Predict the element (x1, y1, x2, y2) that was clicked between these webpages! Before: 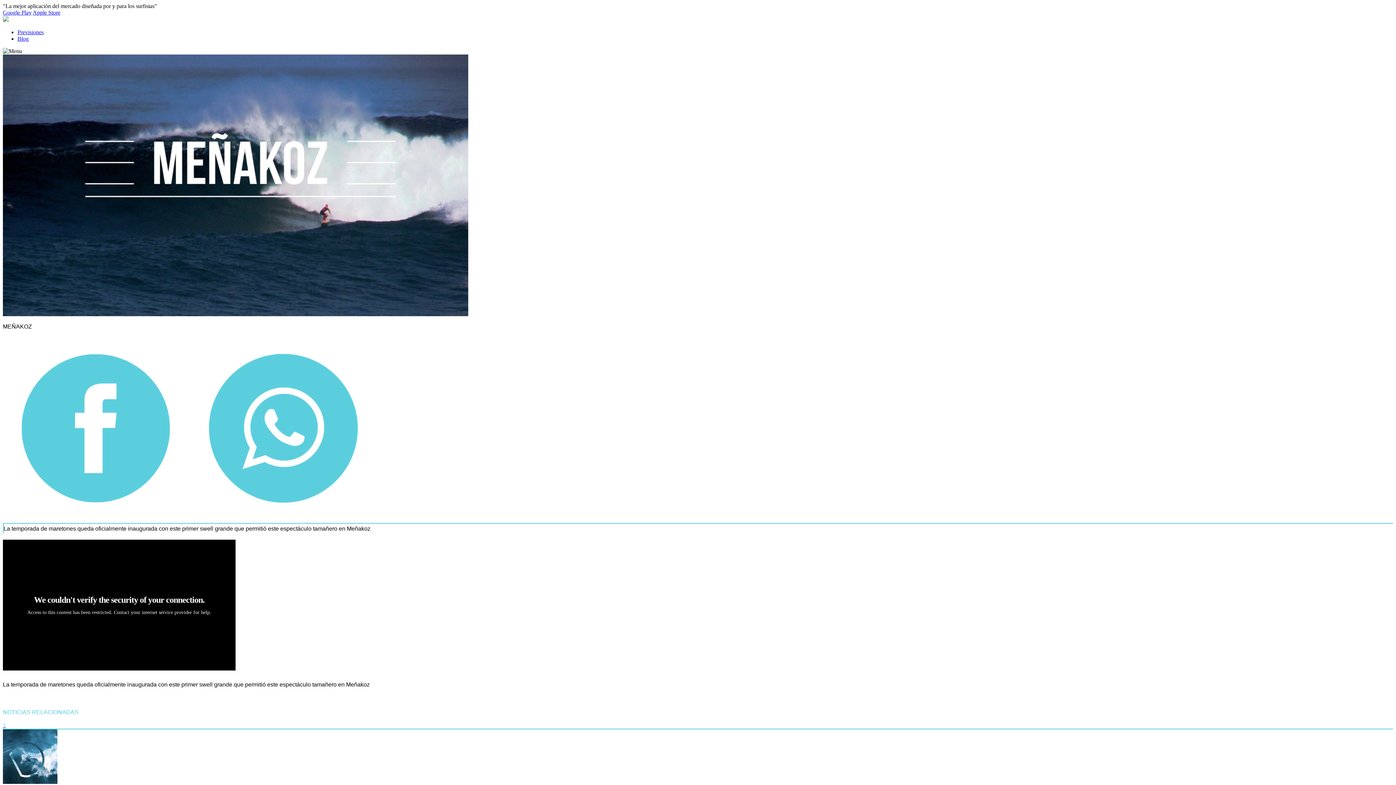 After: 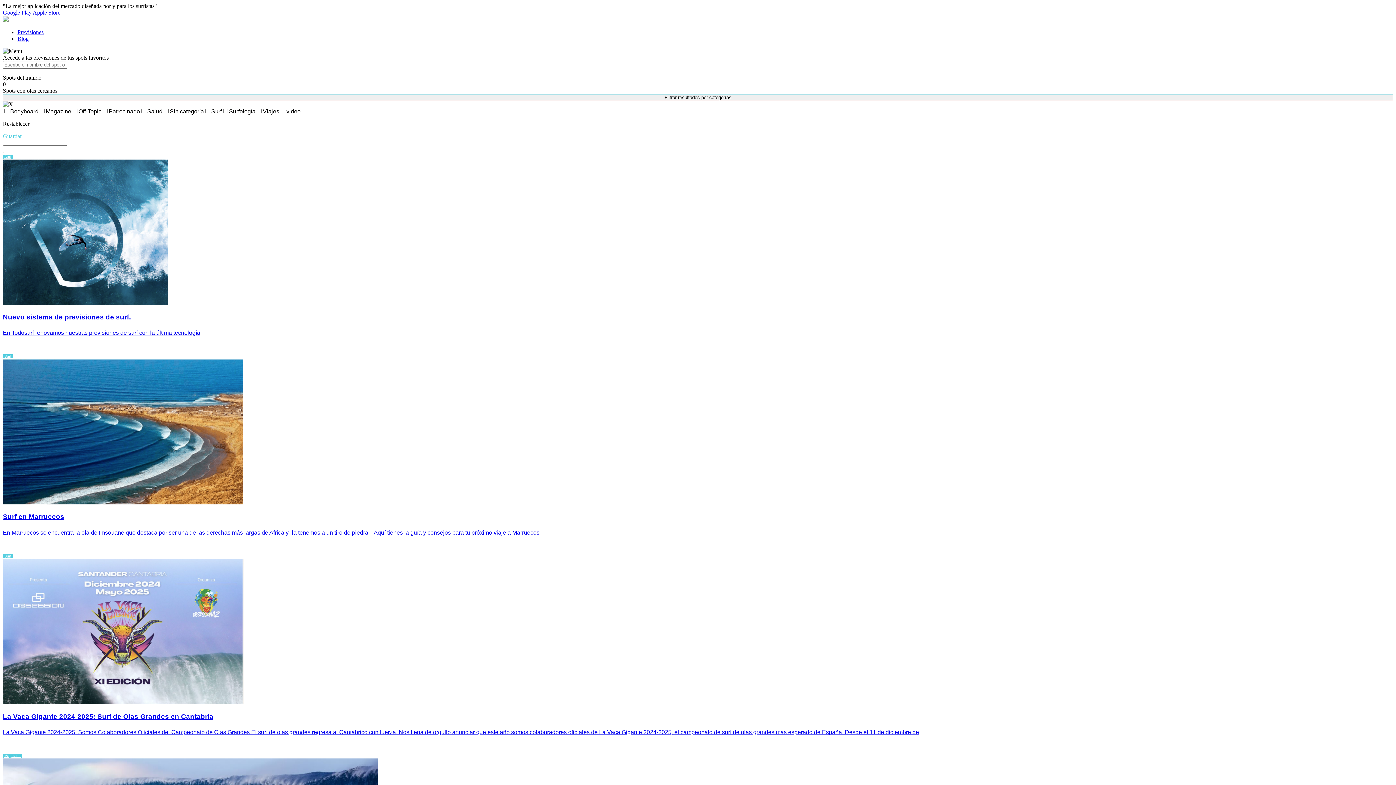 Action: bbox: (17, 35, 28, 41) label: Blog